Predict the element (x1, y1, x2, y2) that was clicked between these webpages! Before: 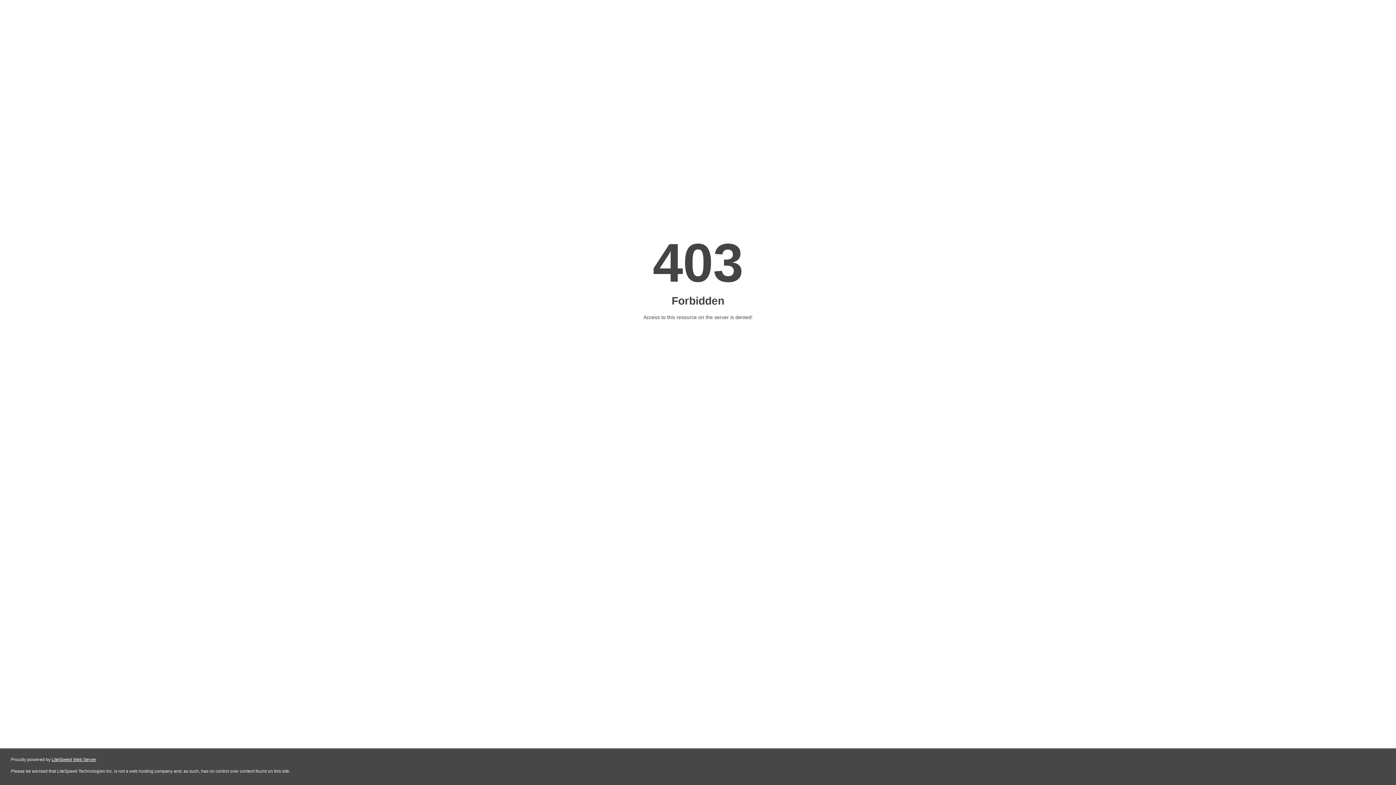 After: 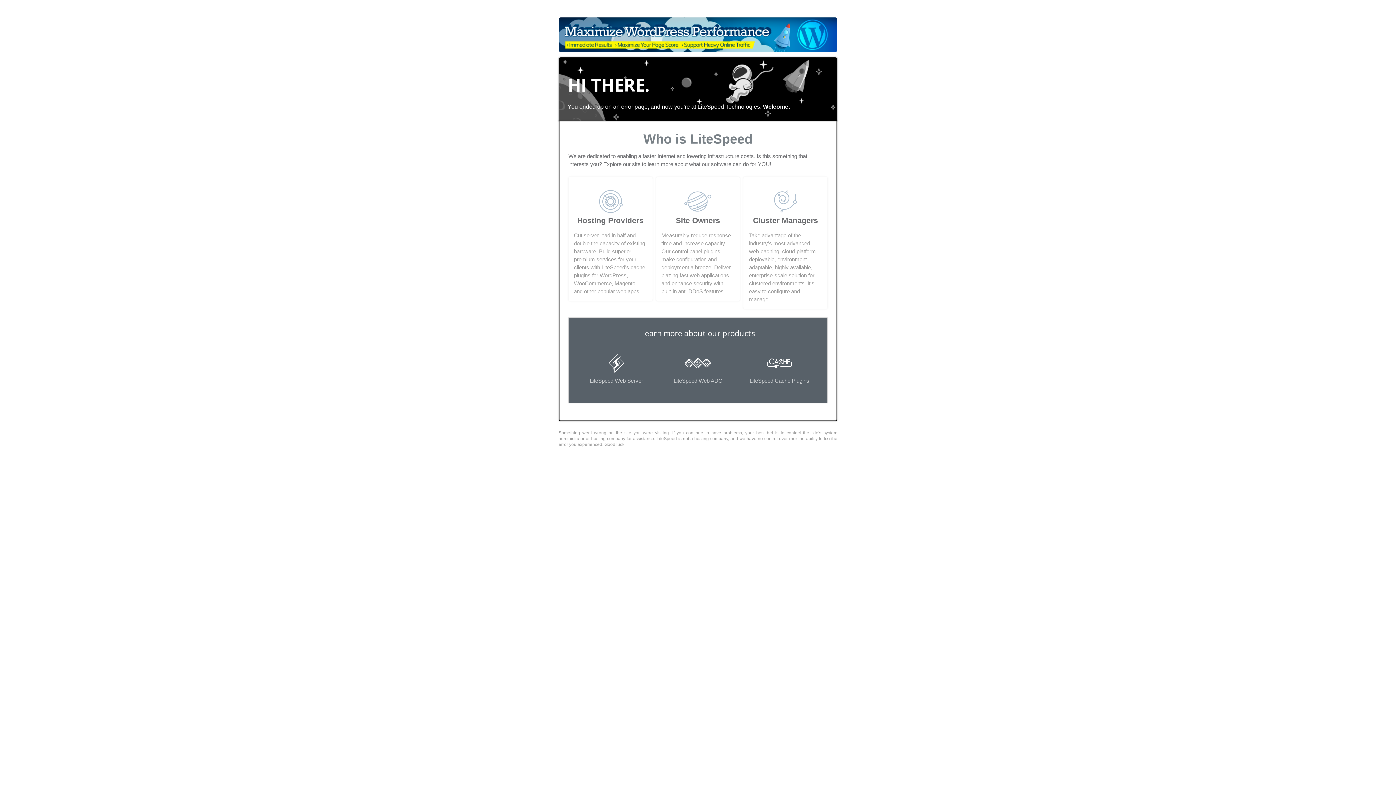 Action: label: LiteSpeed Web Server bbox: (51, 757, 96, 762)